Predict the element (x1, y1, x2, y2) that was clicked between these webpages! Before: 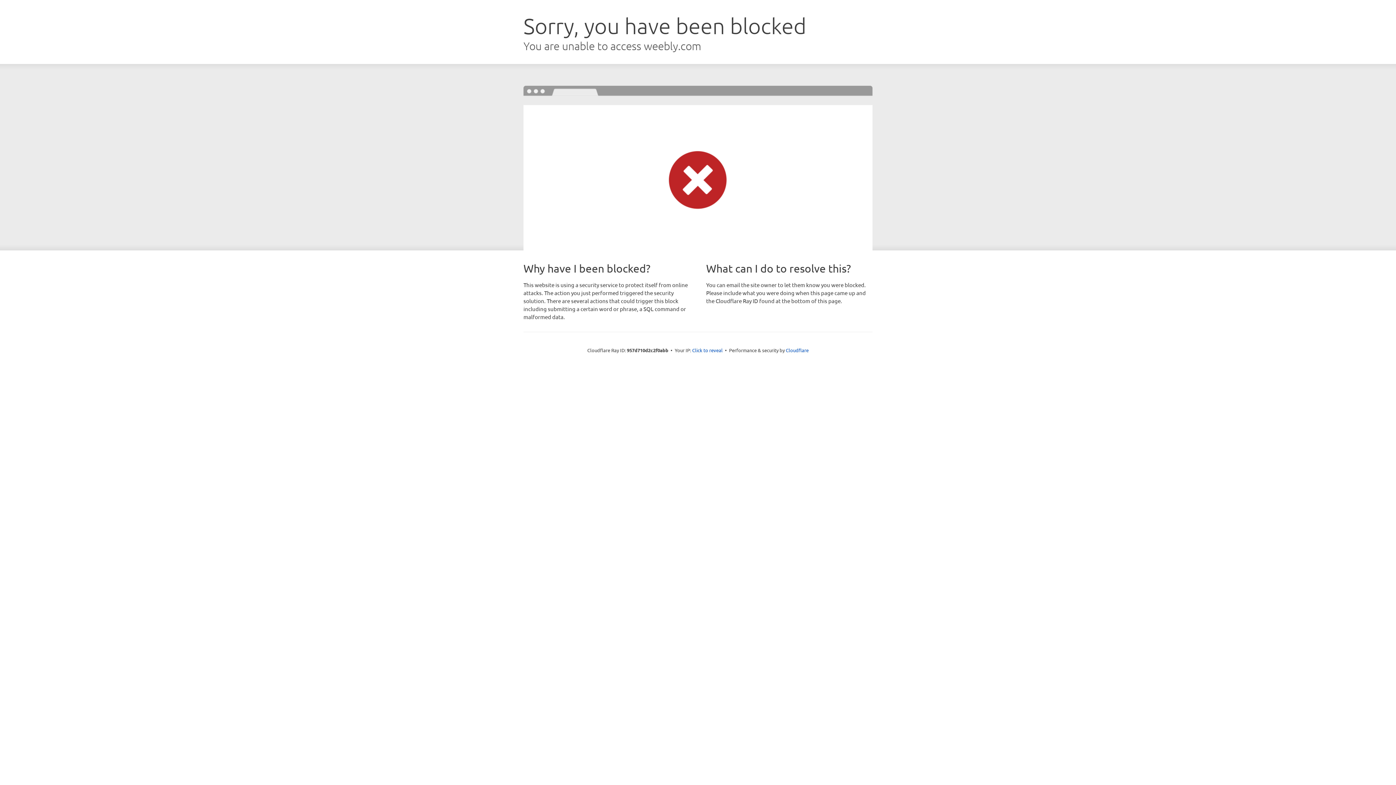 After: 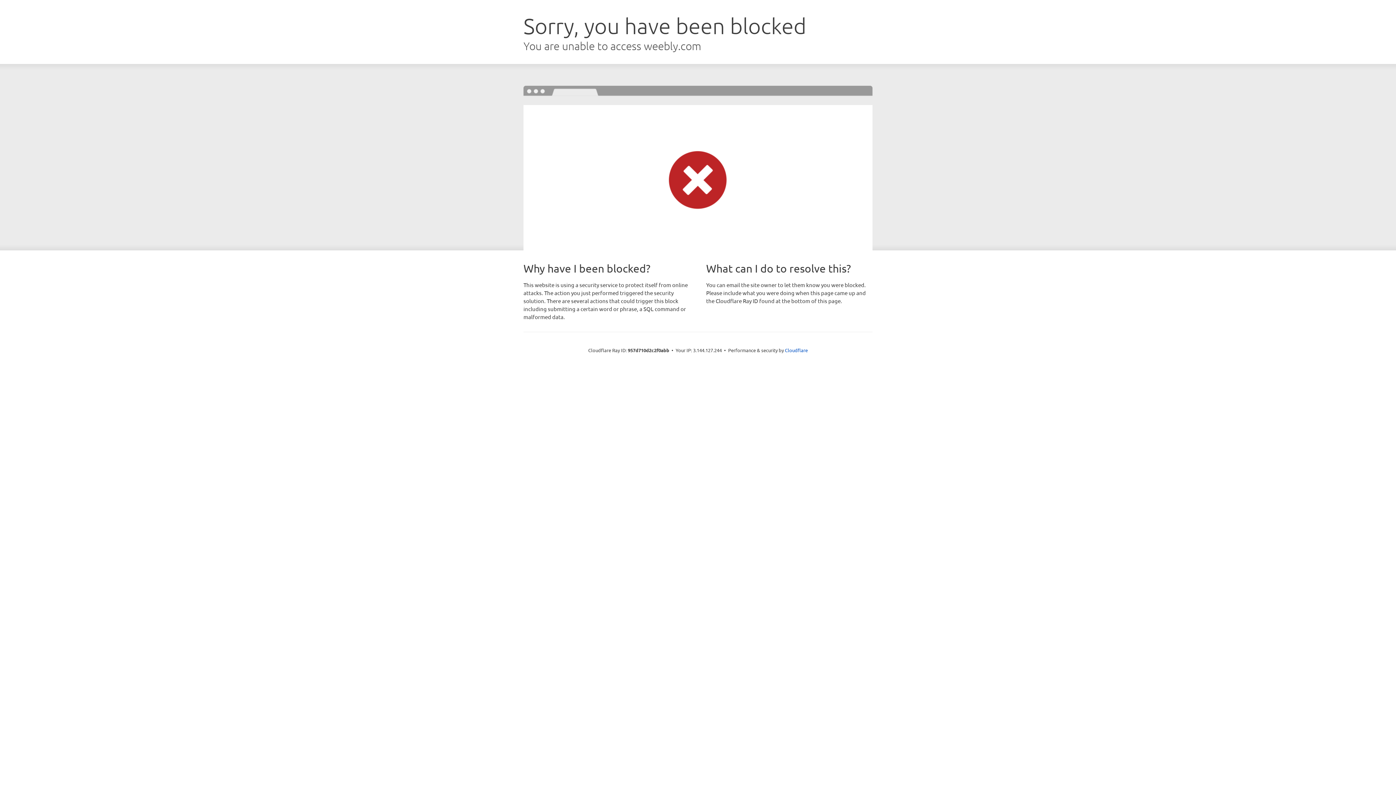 Action: bbox: (692, 346, 722, 353) label: Click to reveal